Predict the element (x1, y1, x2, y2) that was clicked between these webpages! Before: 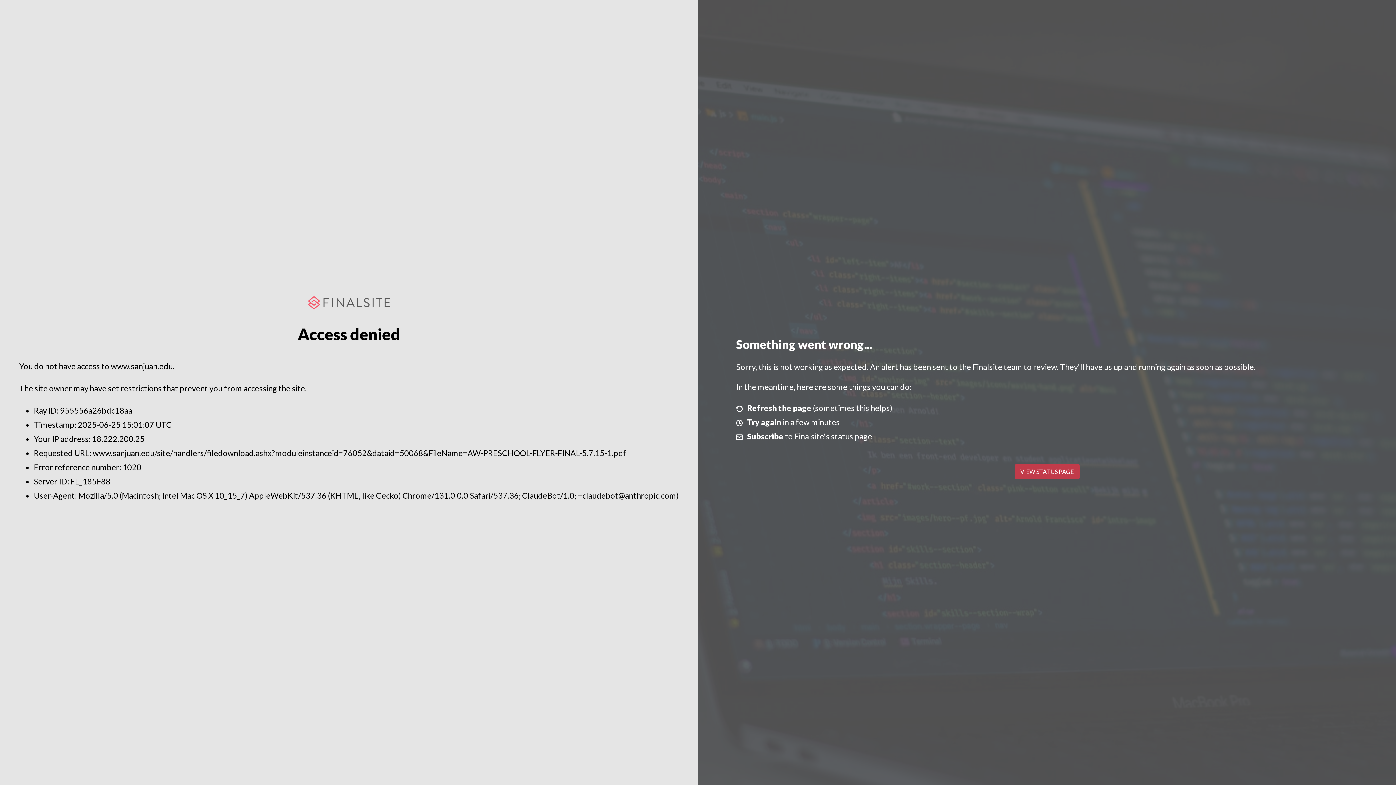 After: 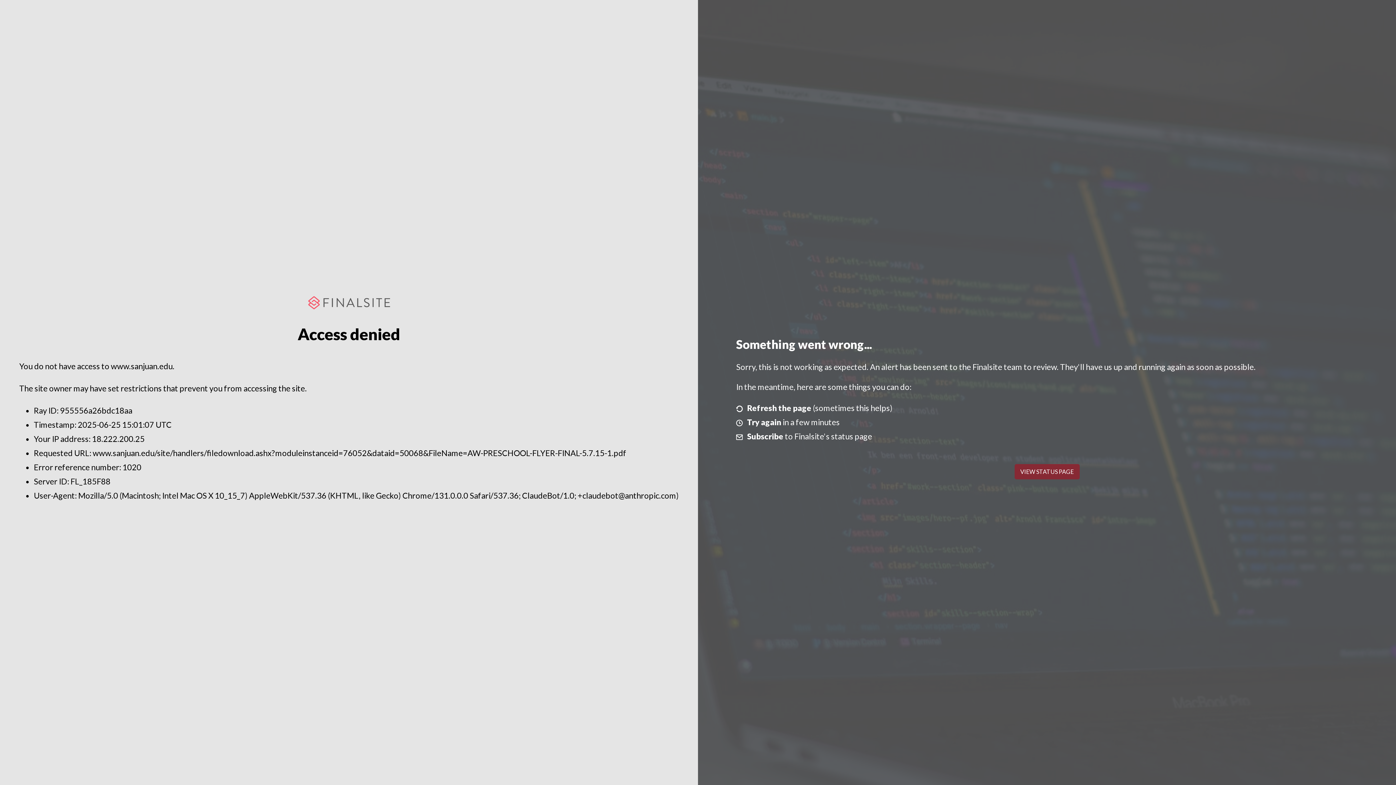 Action: label: VIEW STATUS PAGE bbox: (1014, 464, 1079, 479)